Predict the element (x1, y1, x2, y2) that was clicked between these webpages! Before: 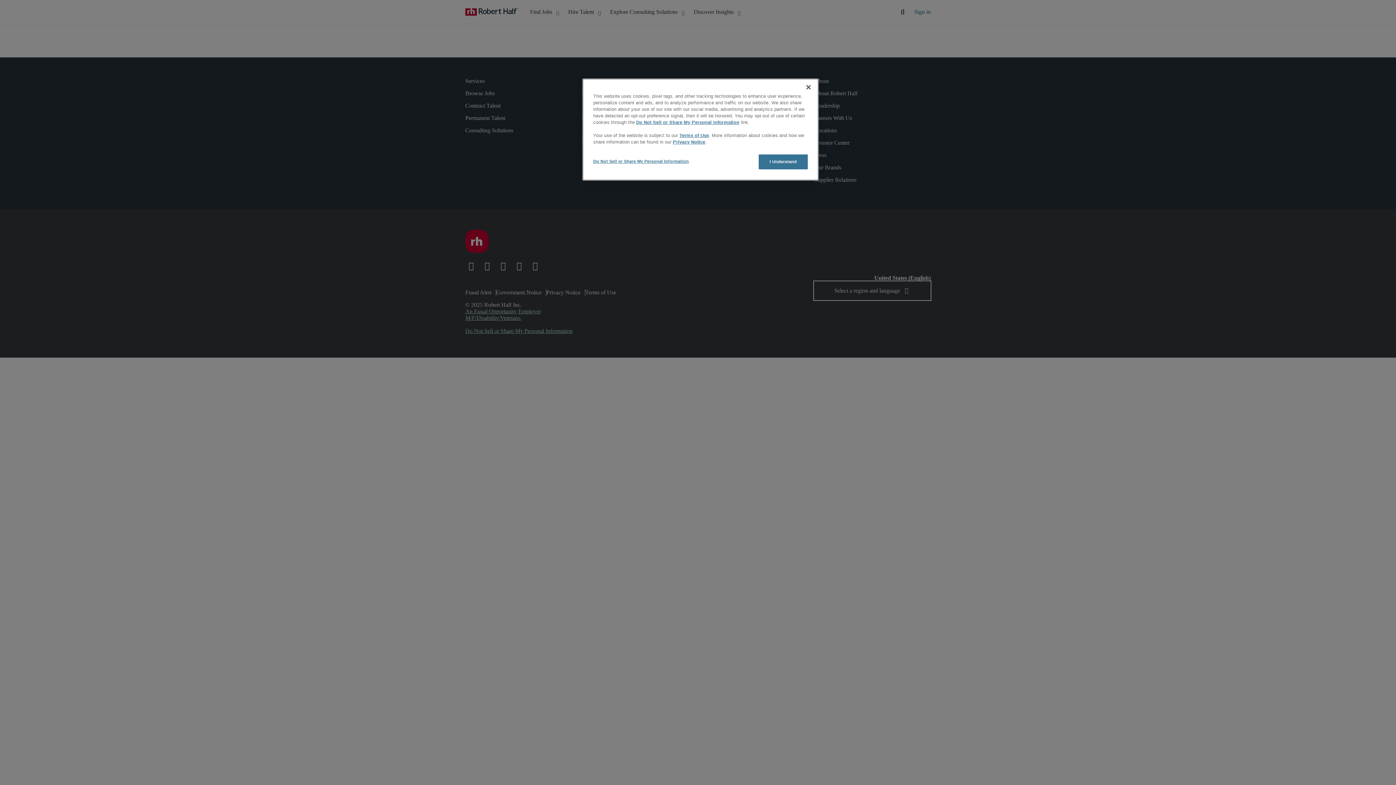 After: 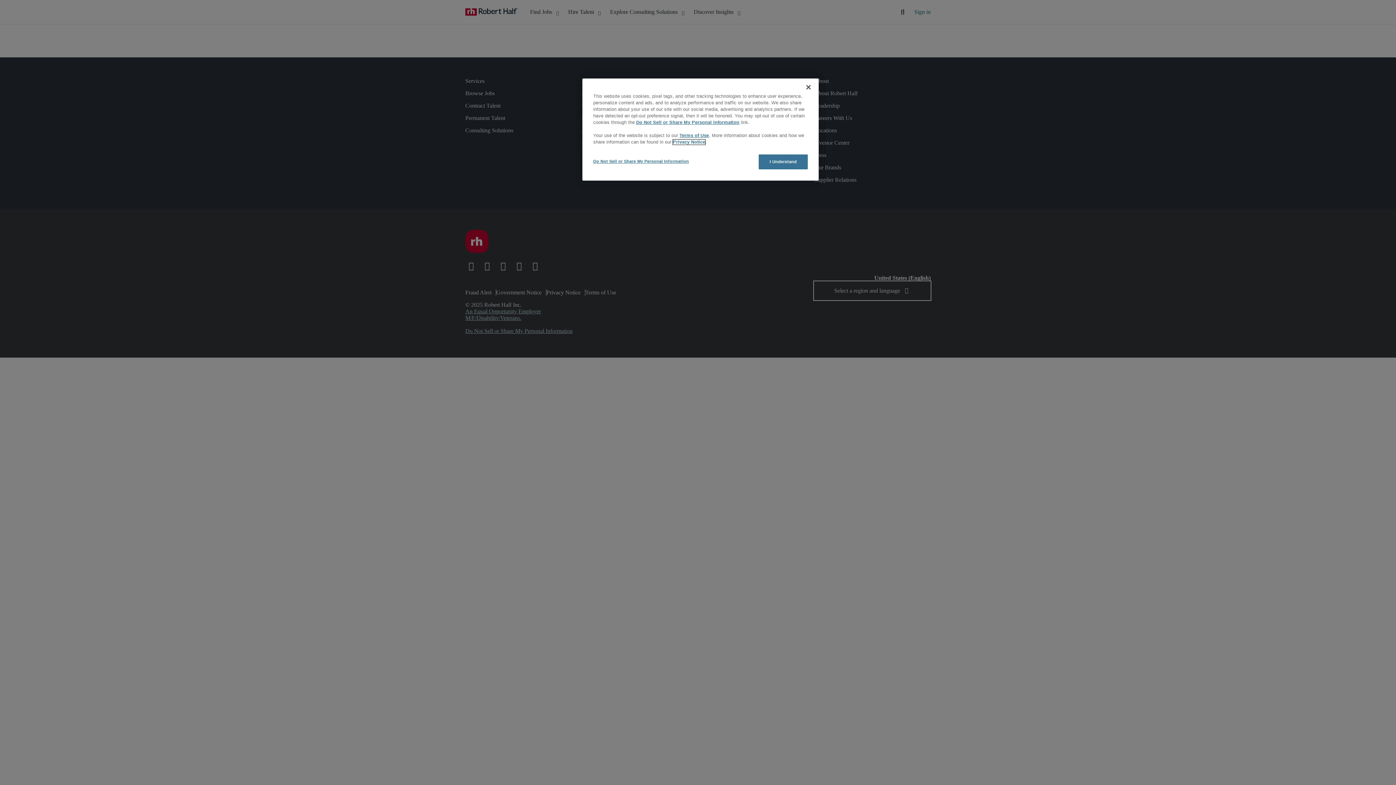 Action: label: Privacy Notice bbox: (673, 139, 705, 144)